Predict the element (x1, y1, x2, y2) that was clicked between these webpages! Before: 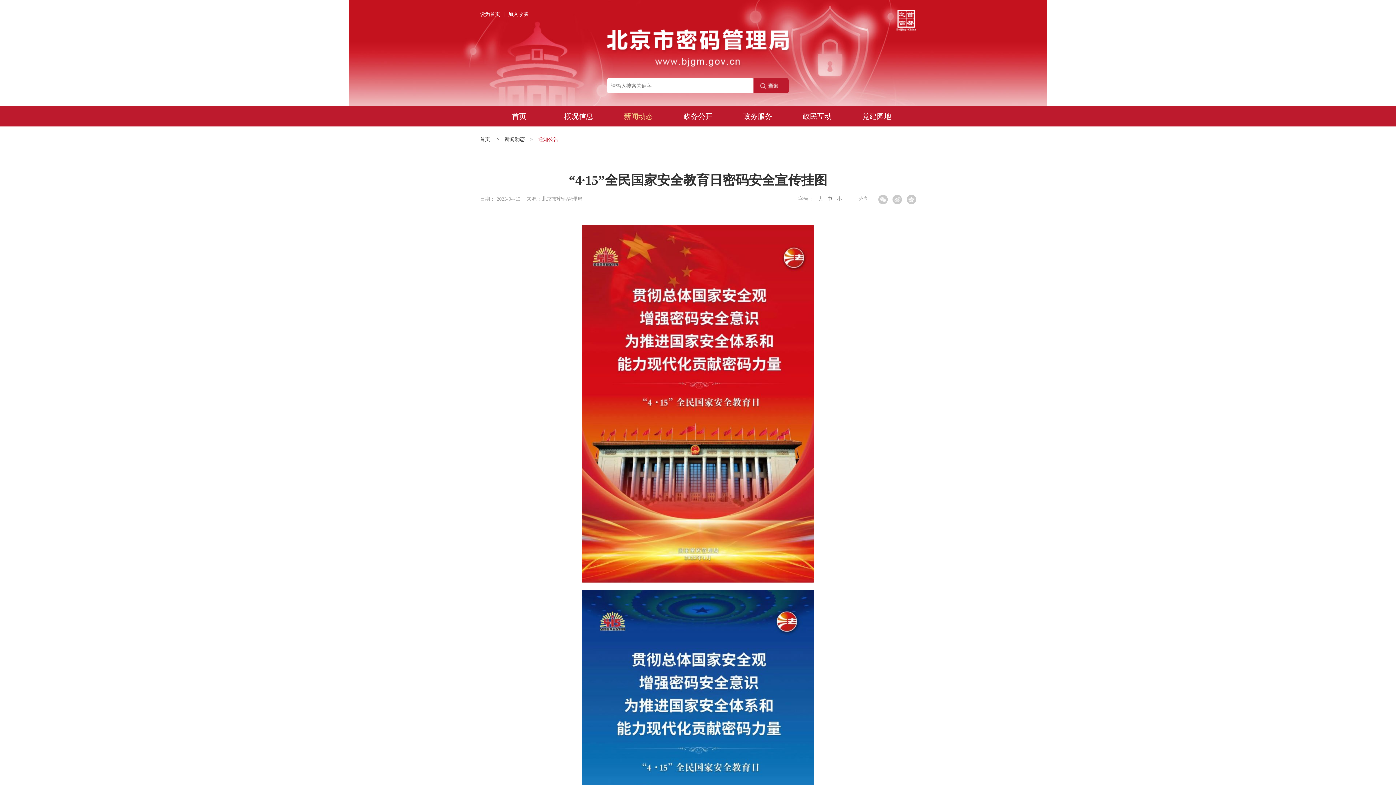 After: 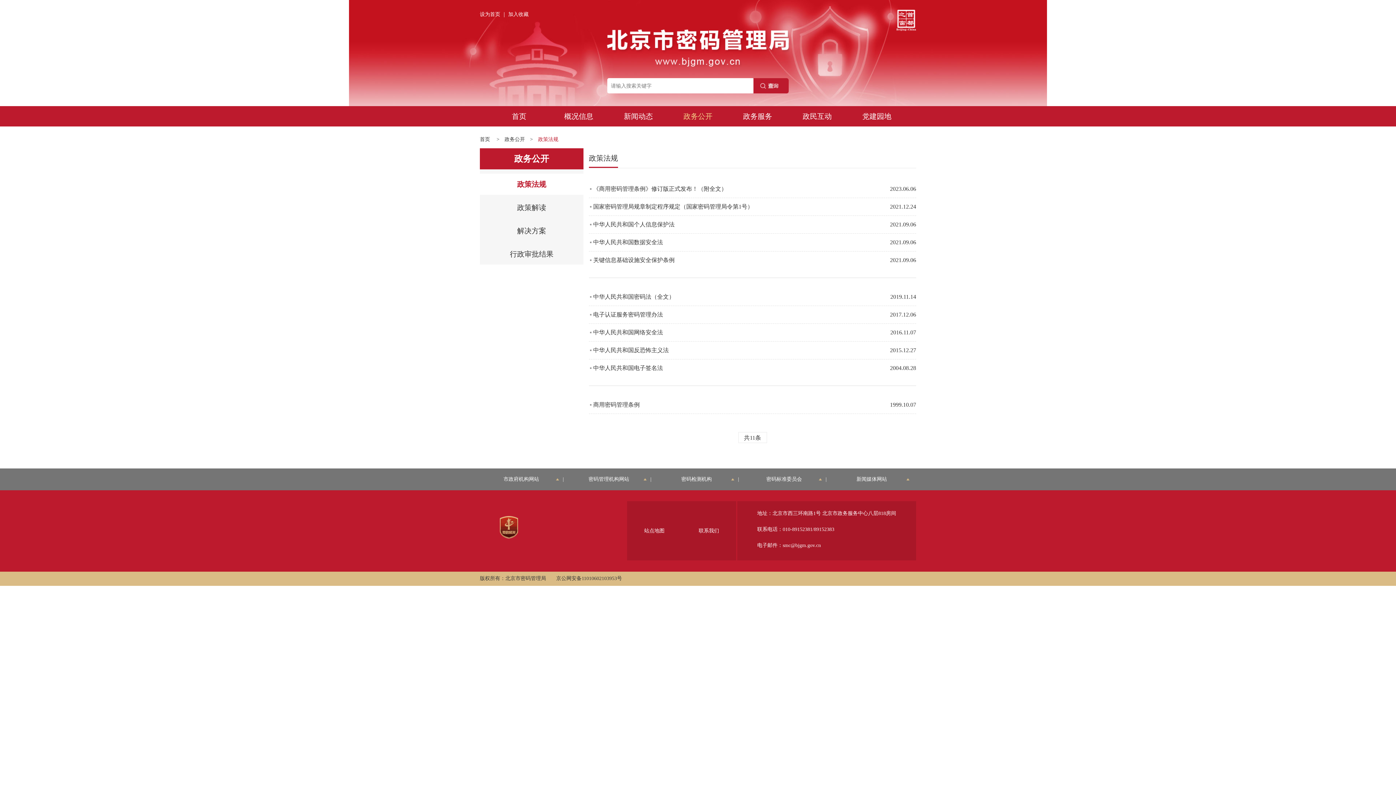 Action: label: 政务公开 bbox: (669, 106, 727, 126)